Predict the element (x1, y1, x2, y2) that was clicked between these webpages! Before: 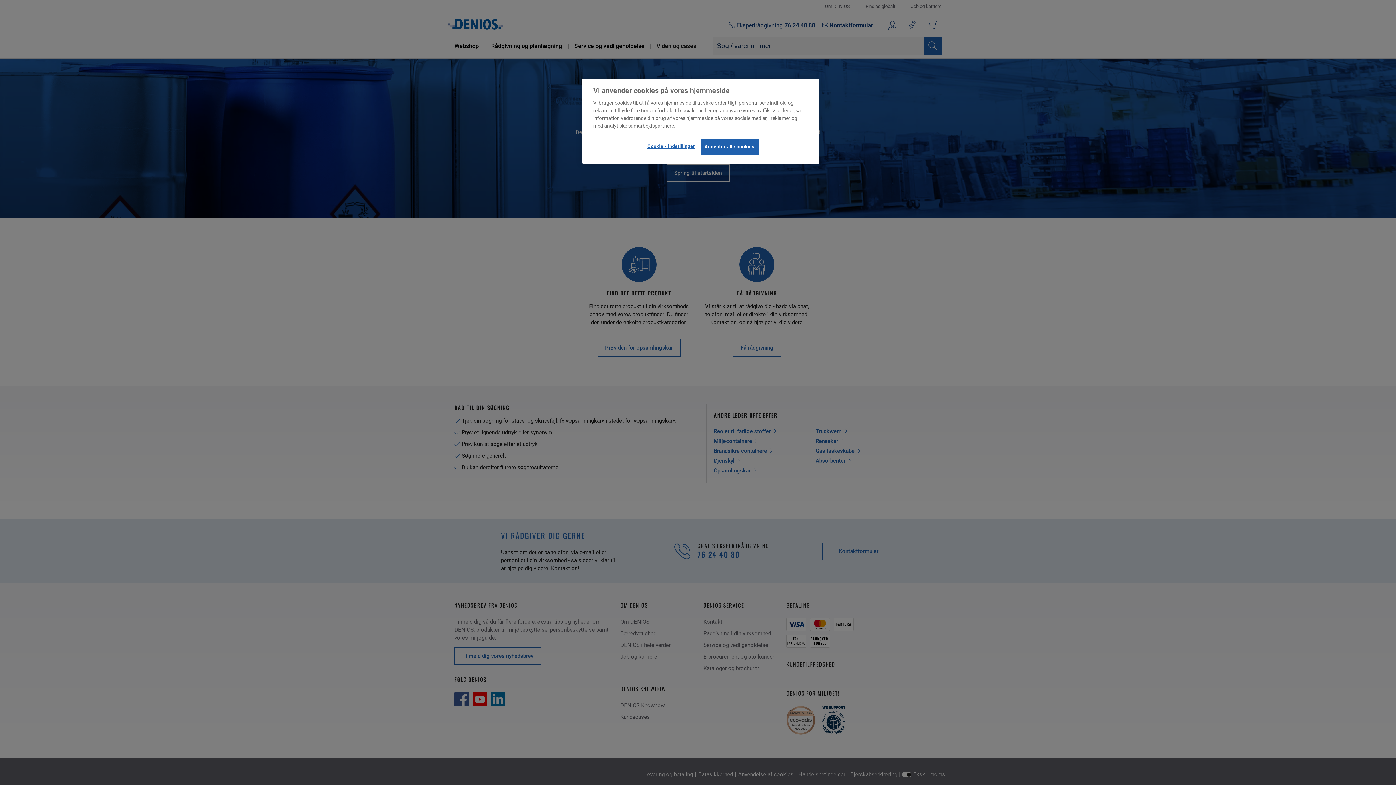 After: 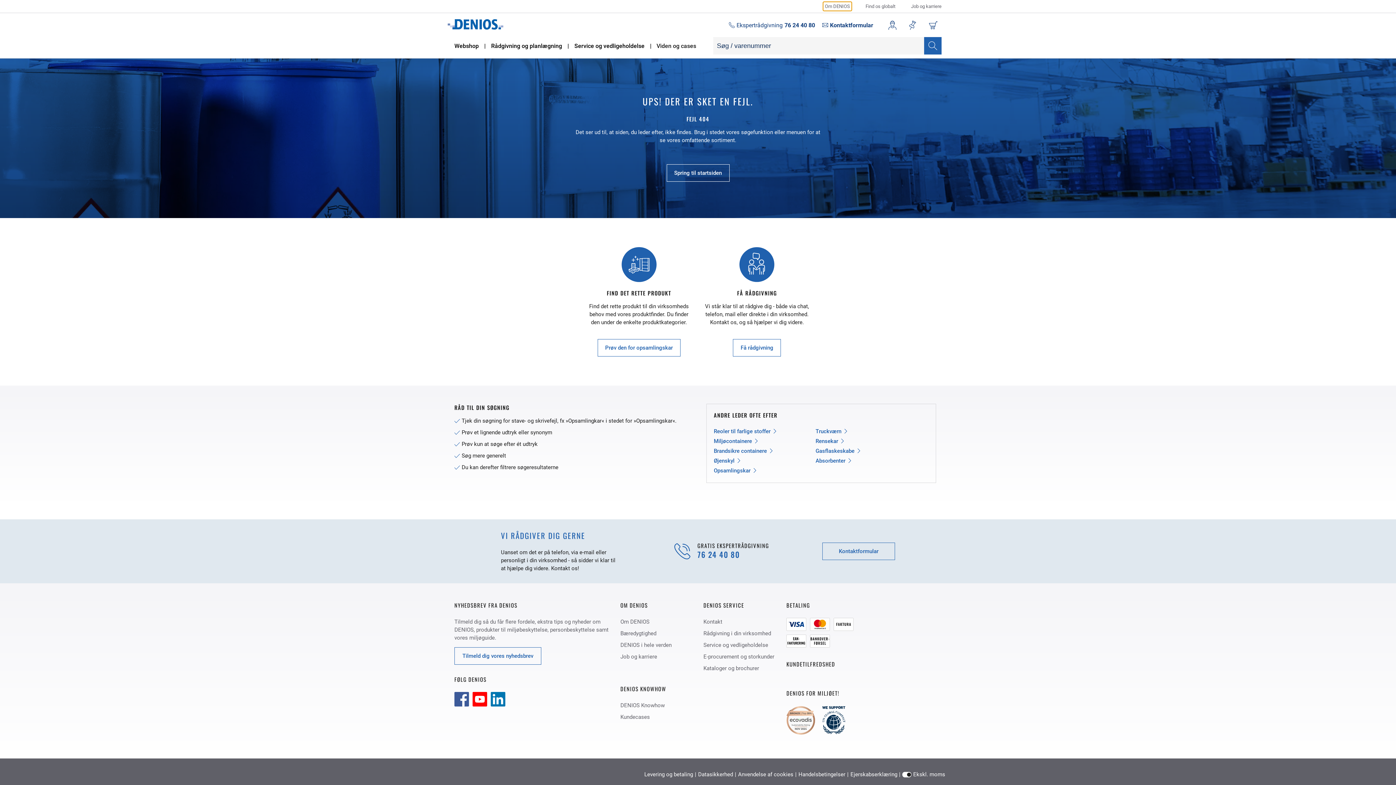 Action: label: Accepter alle cookies bbox: (700, 138, 758, 154)